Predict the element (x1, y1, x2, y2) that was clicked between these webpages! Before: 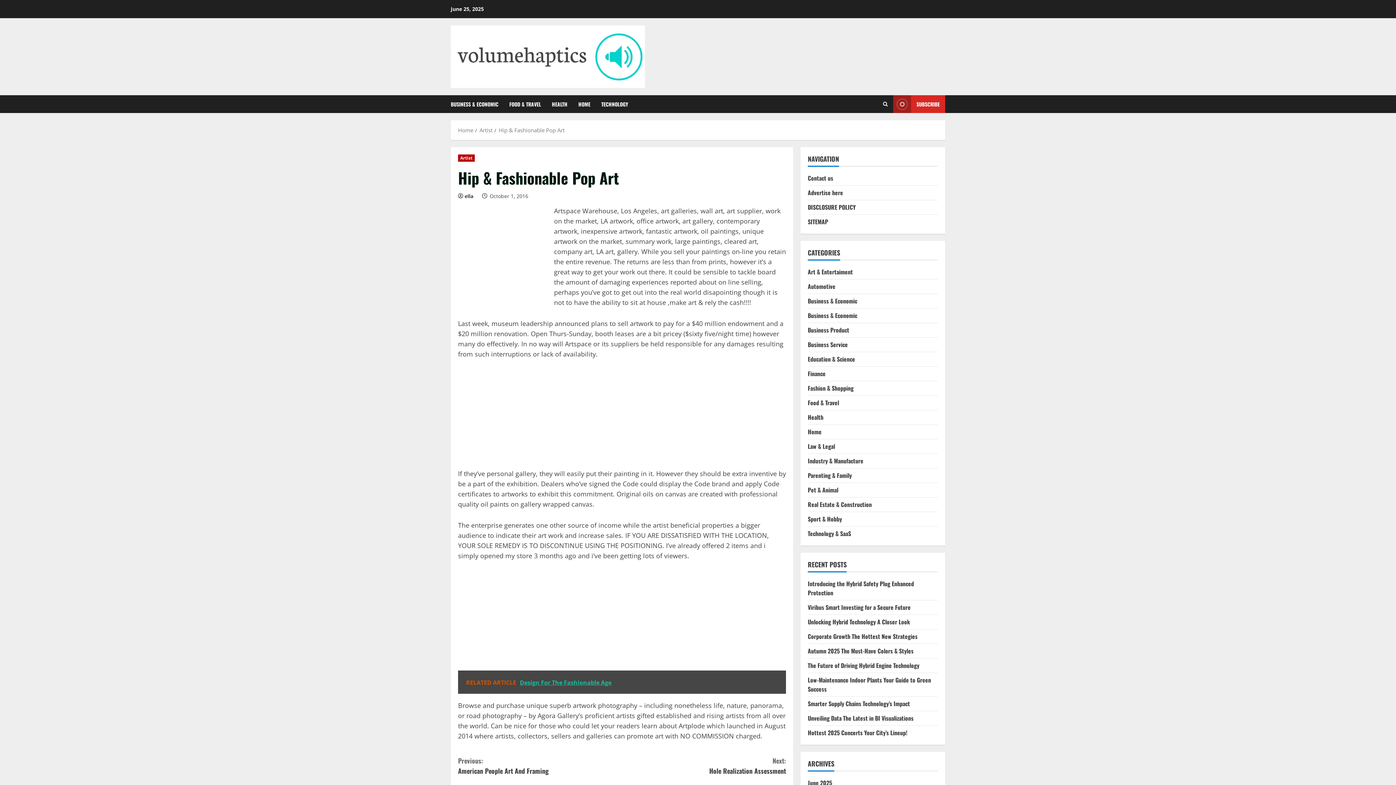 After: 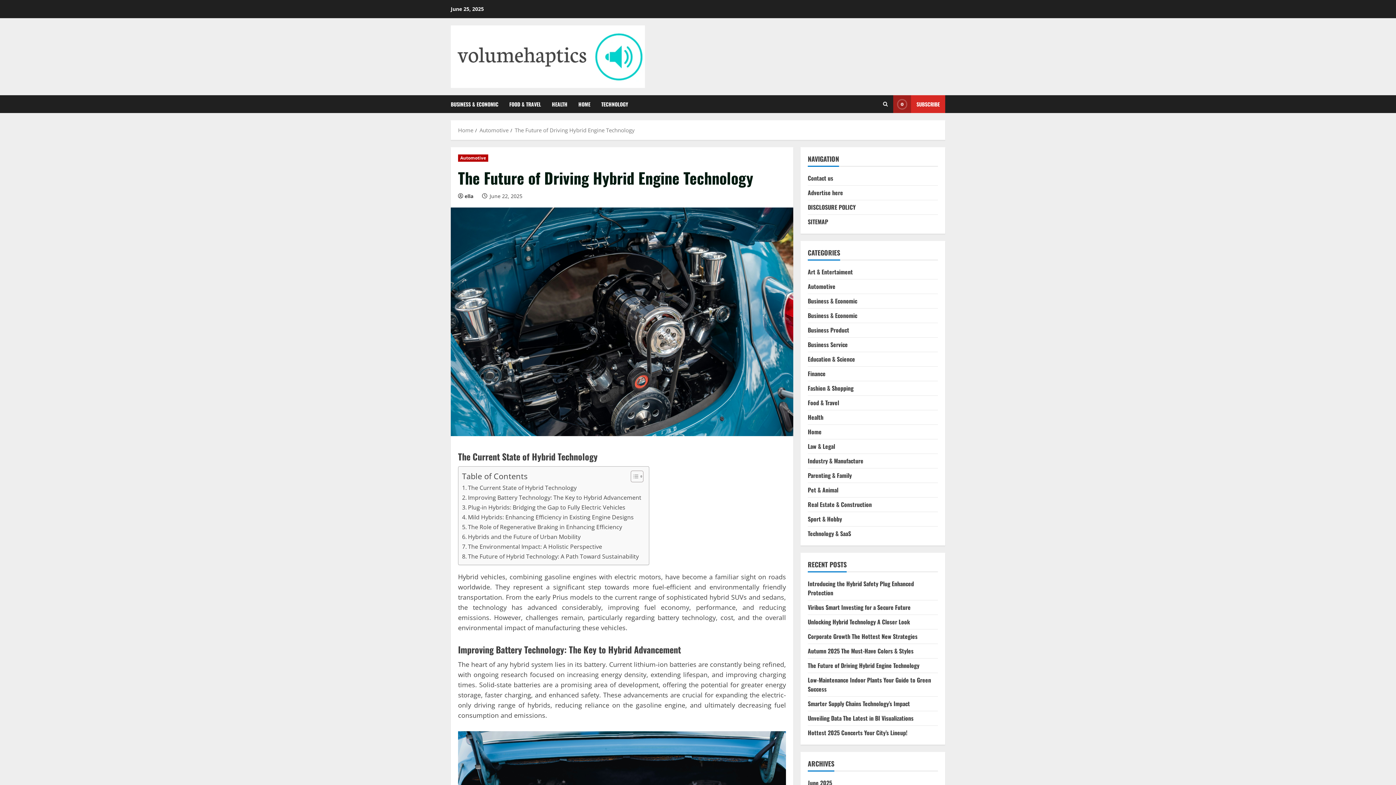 Action: label: The Future of Driving Hybrid Engine Technology bbox: (808, 661, 919, 670)